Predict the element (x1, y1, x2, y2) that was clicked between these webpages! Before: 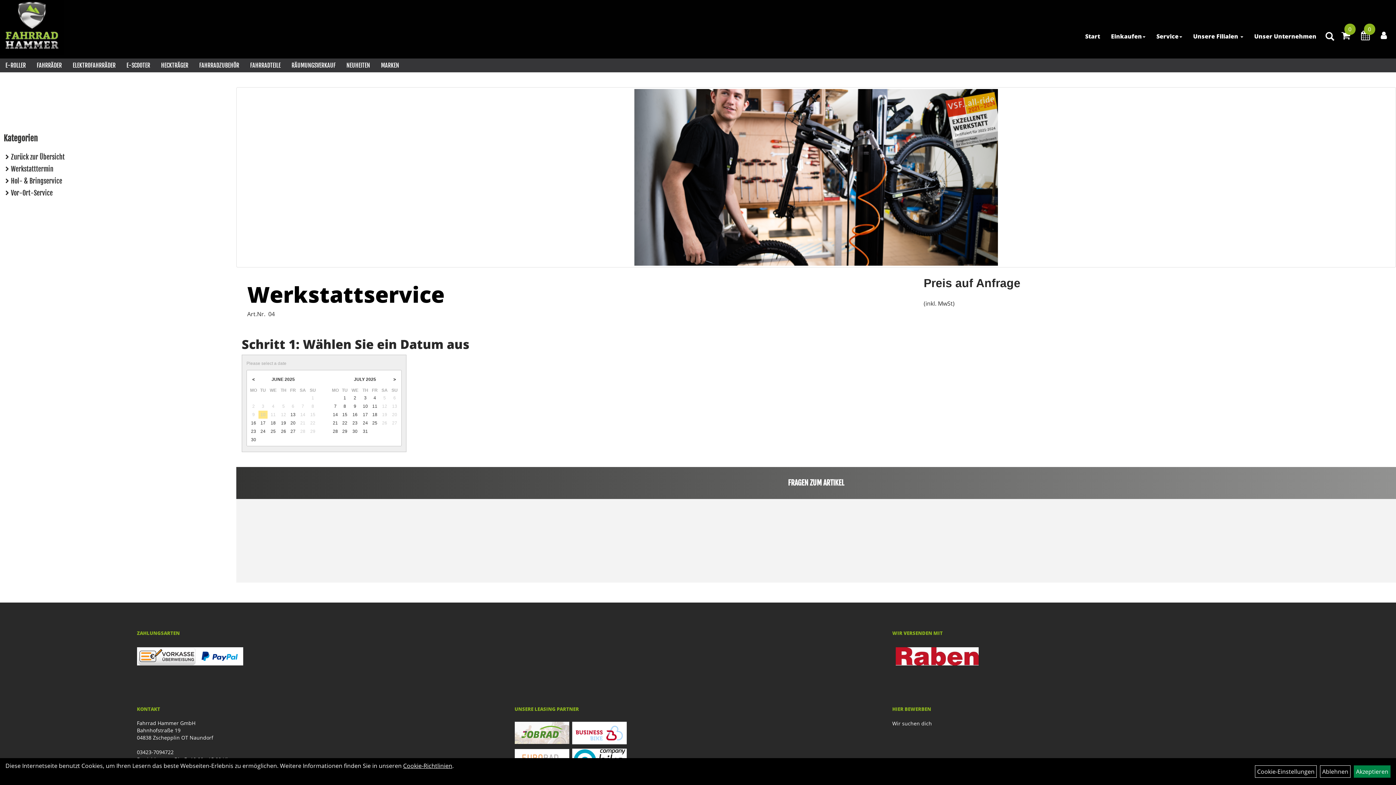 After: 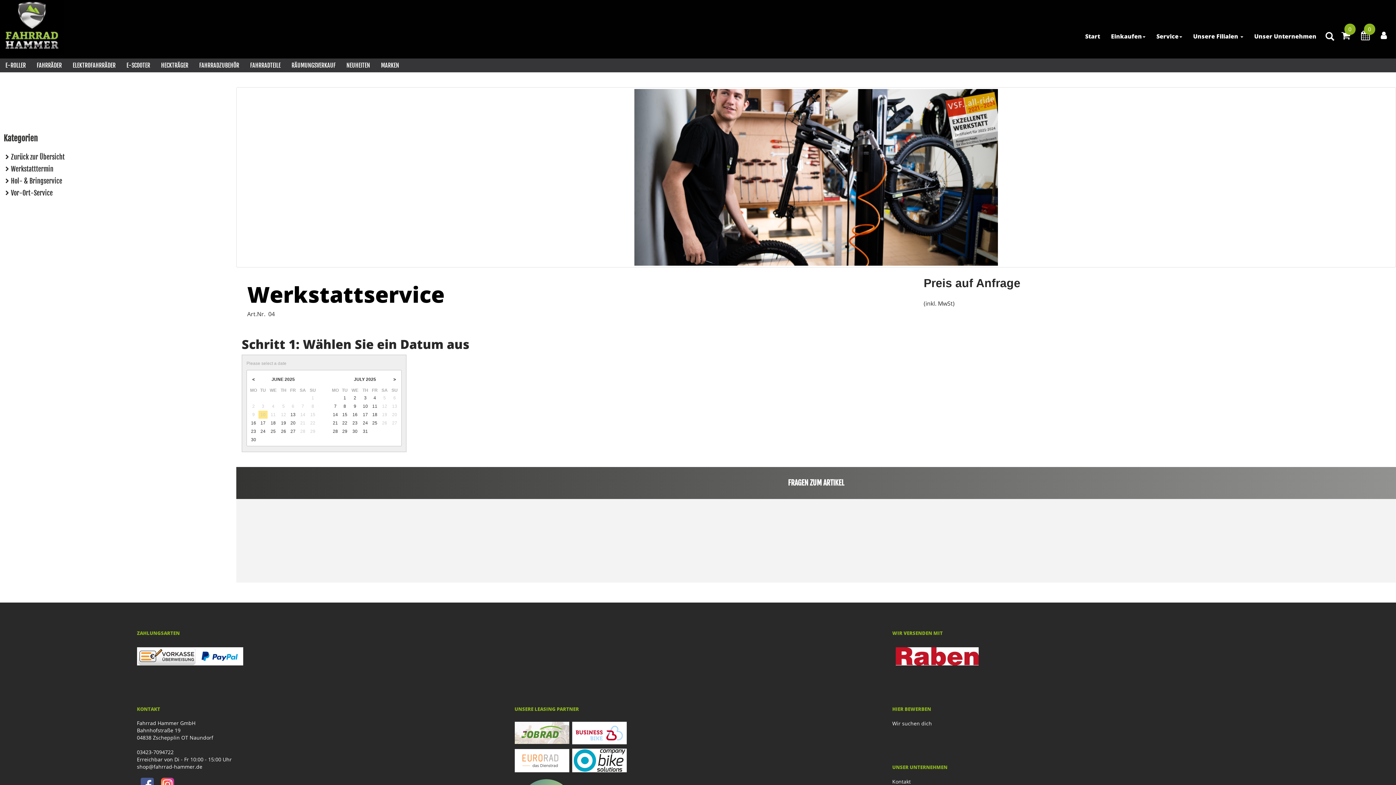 Action: label: Akzeptieren bbox: (1354, 765, 1390, 778)